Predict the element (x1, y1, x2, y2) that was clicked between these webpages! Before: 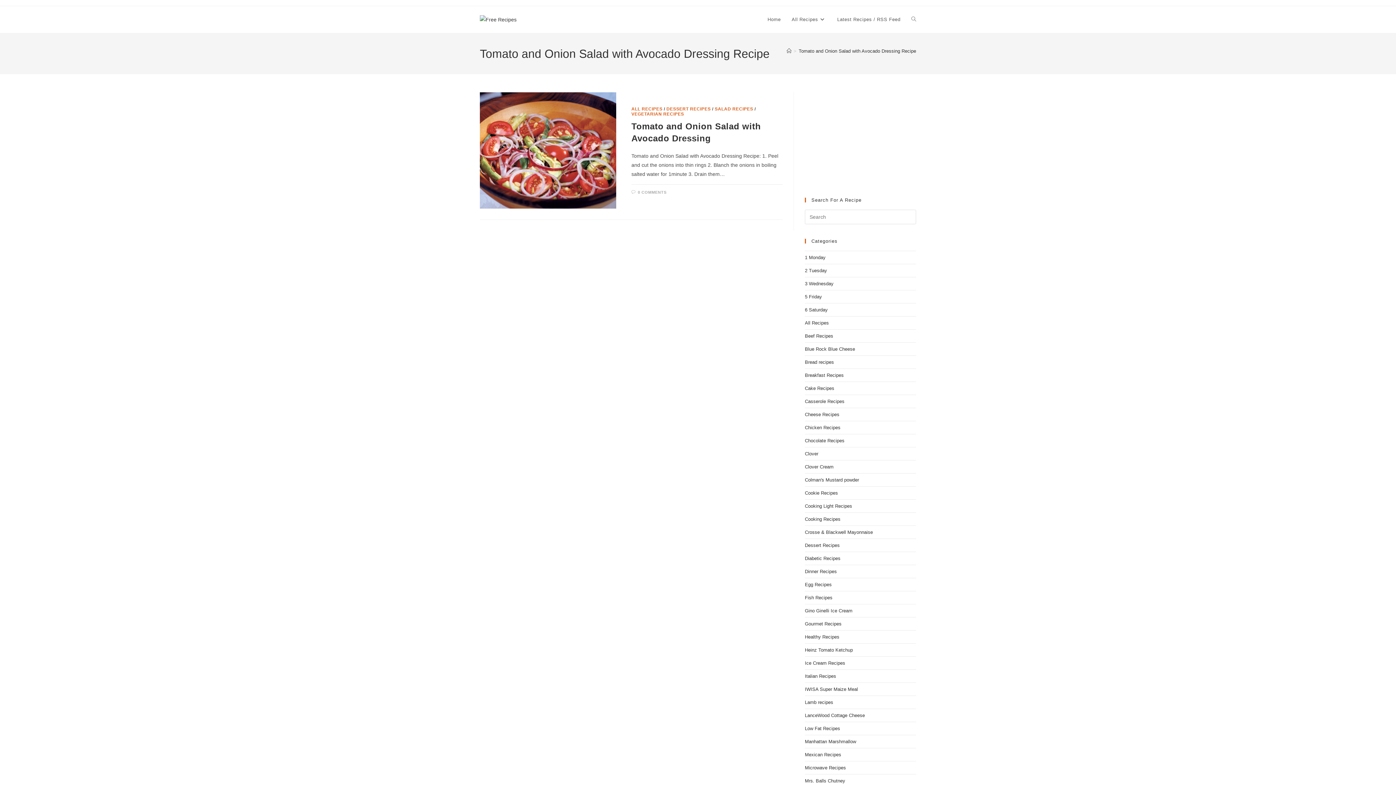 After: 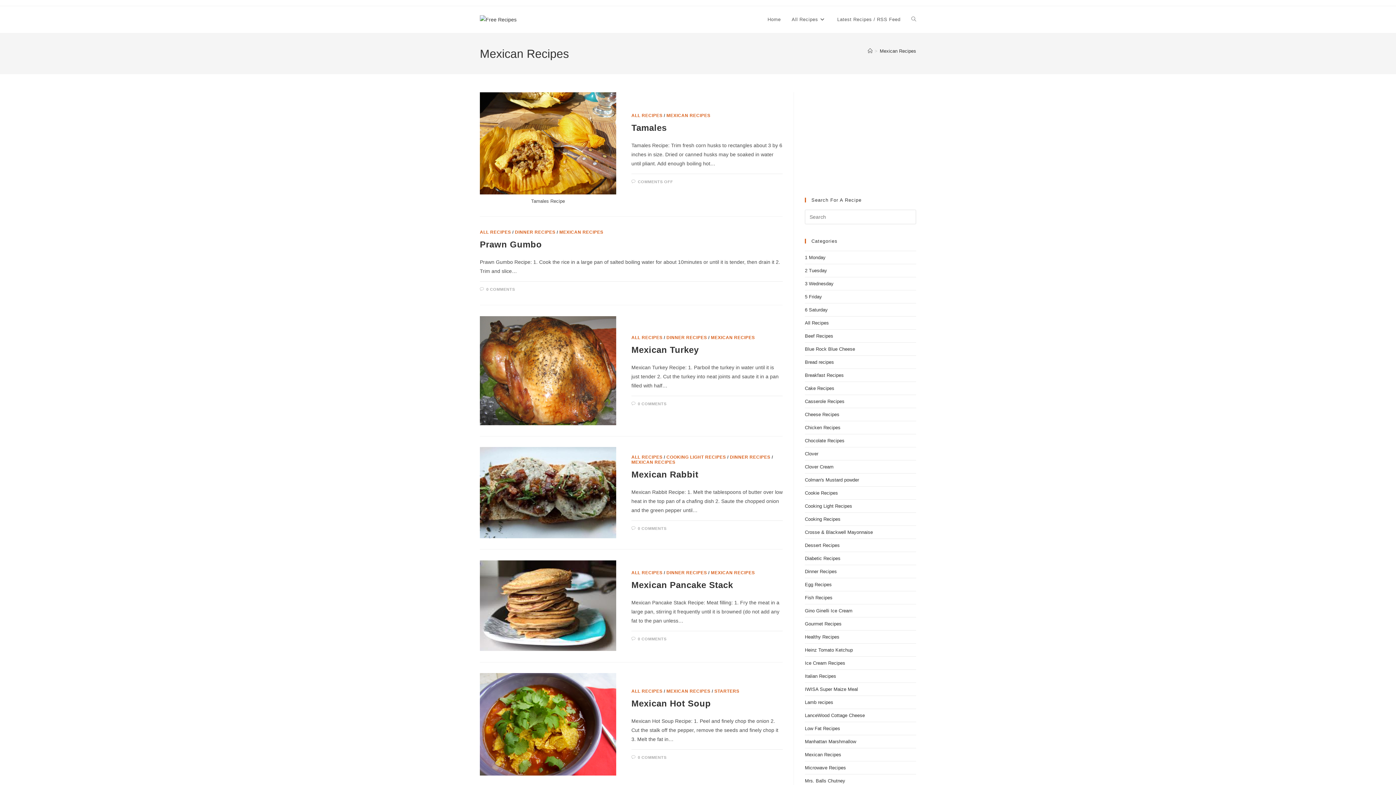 Action: label: Mexican Recipes bbox: (805, 752, 841, 757)